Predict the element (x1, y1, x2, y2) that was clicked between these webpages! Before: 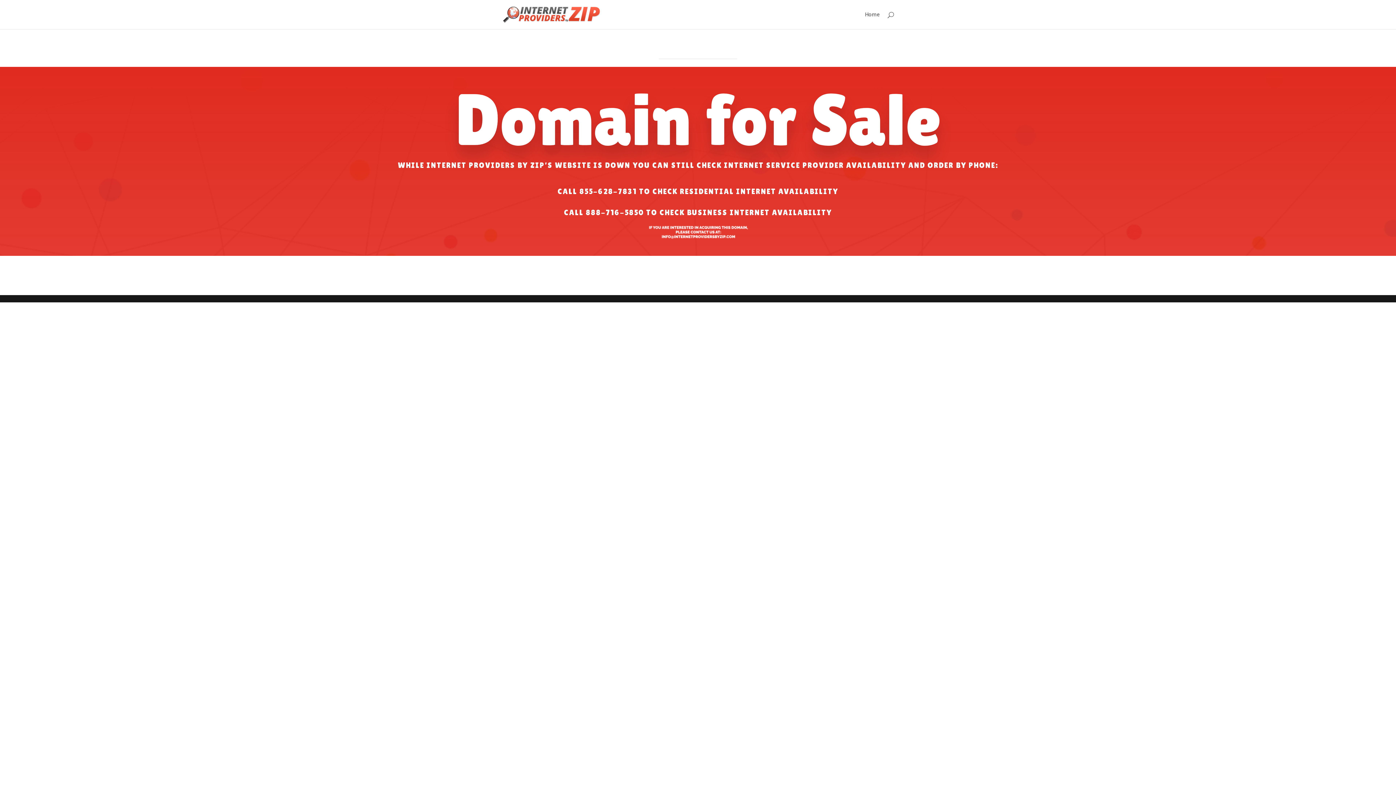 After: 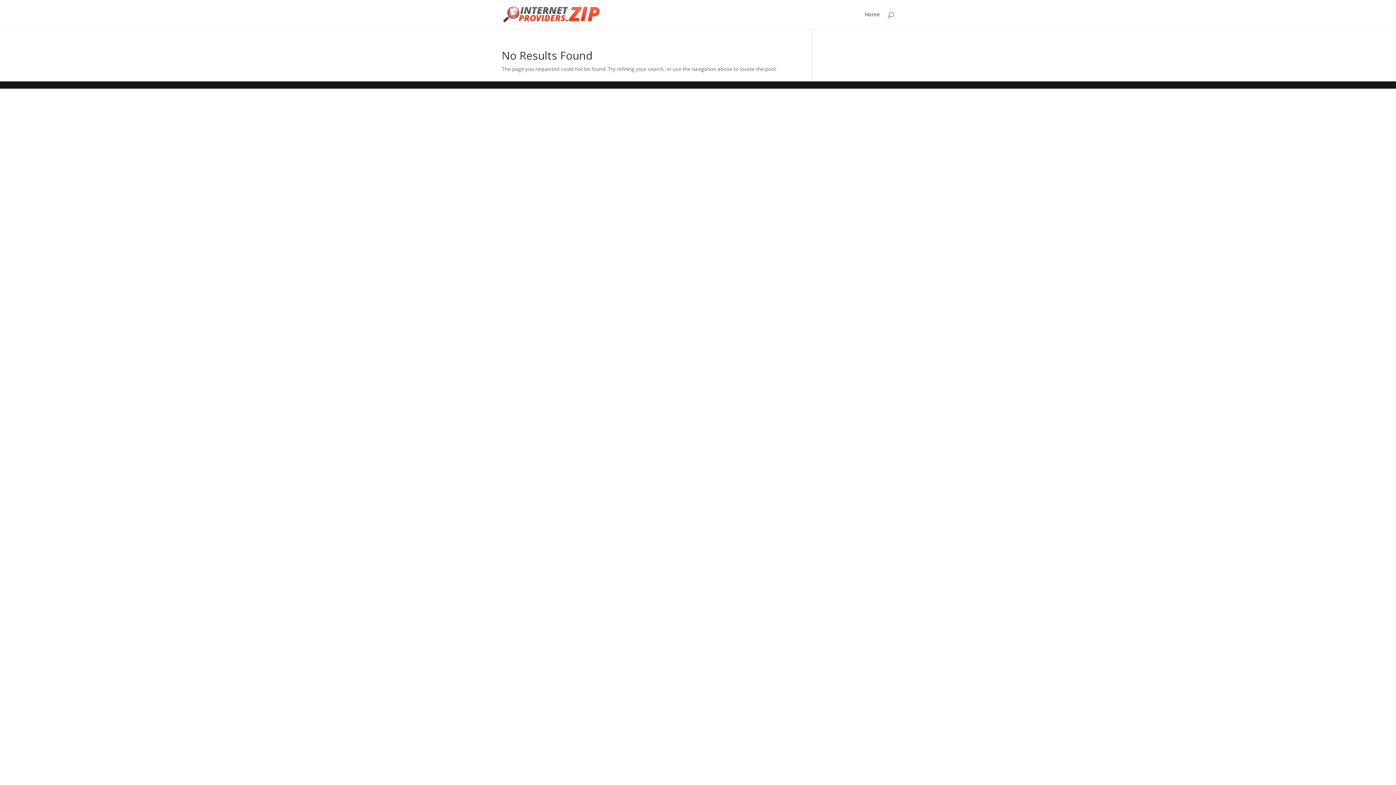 Action: bbox: (503, 10, 600, 17)